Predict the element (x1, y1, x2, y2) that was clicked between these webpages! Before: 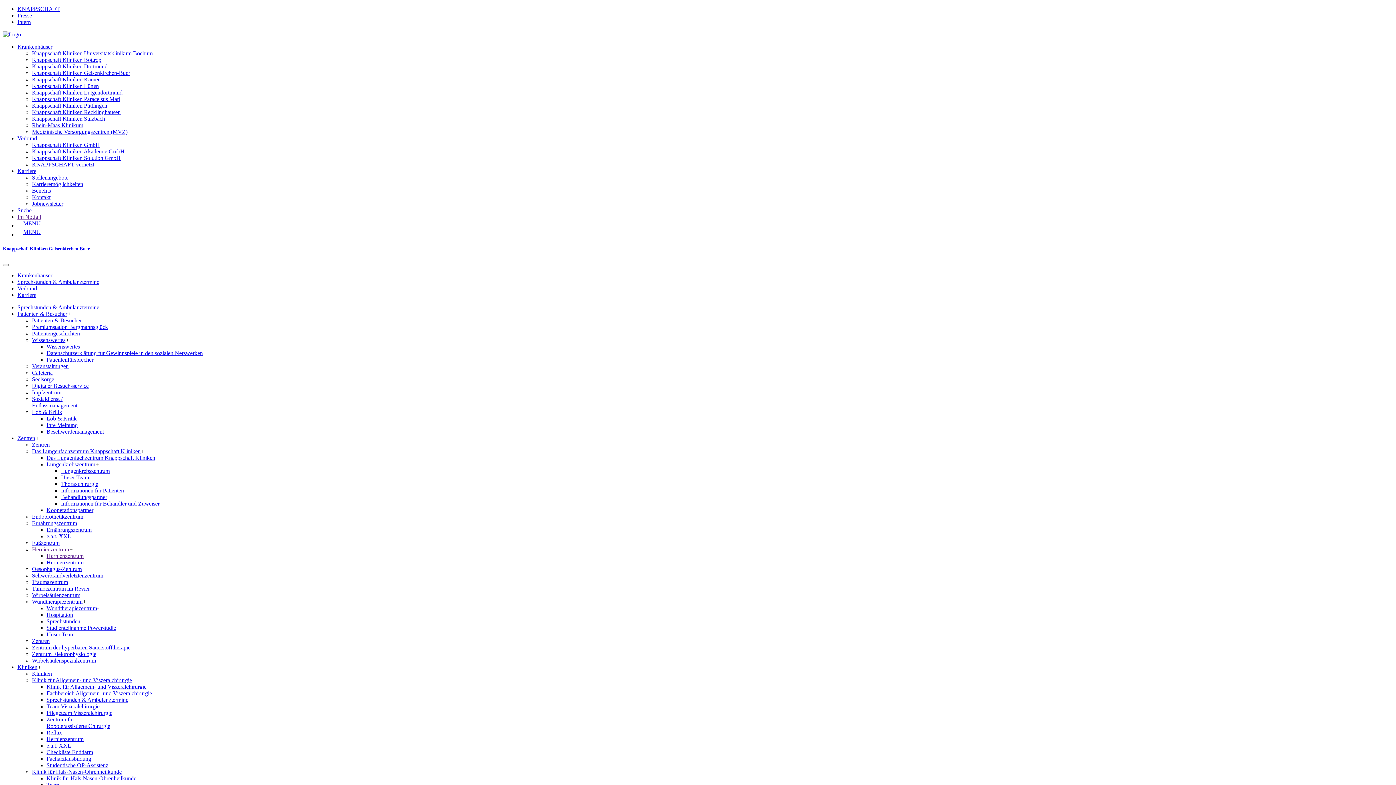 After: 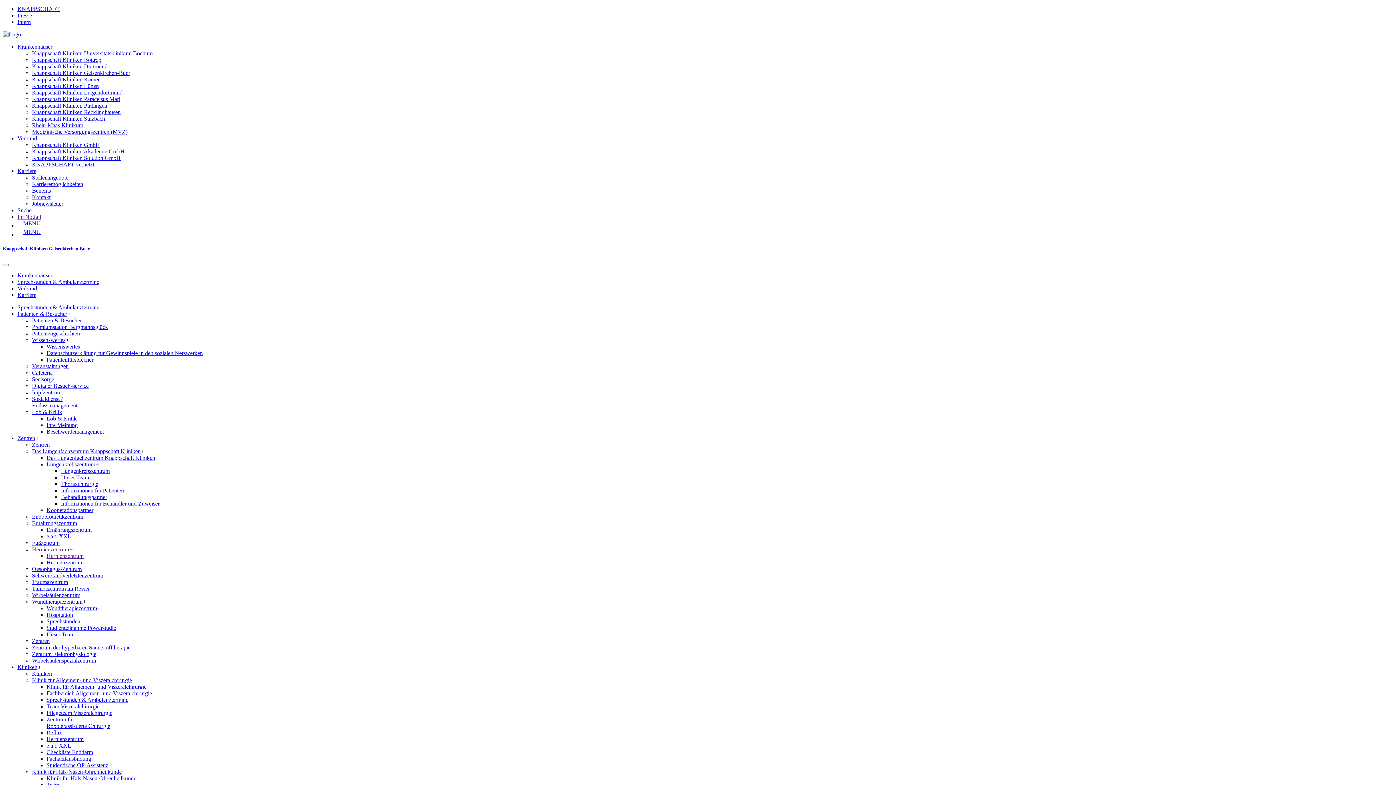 Action: bbox: (17, 435, 35, 441) label: Zentren